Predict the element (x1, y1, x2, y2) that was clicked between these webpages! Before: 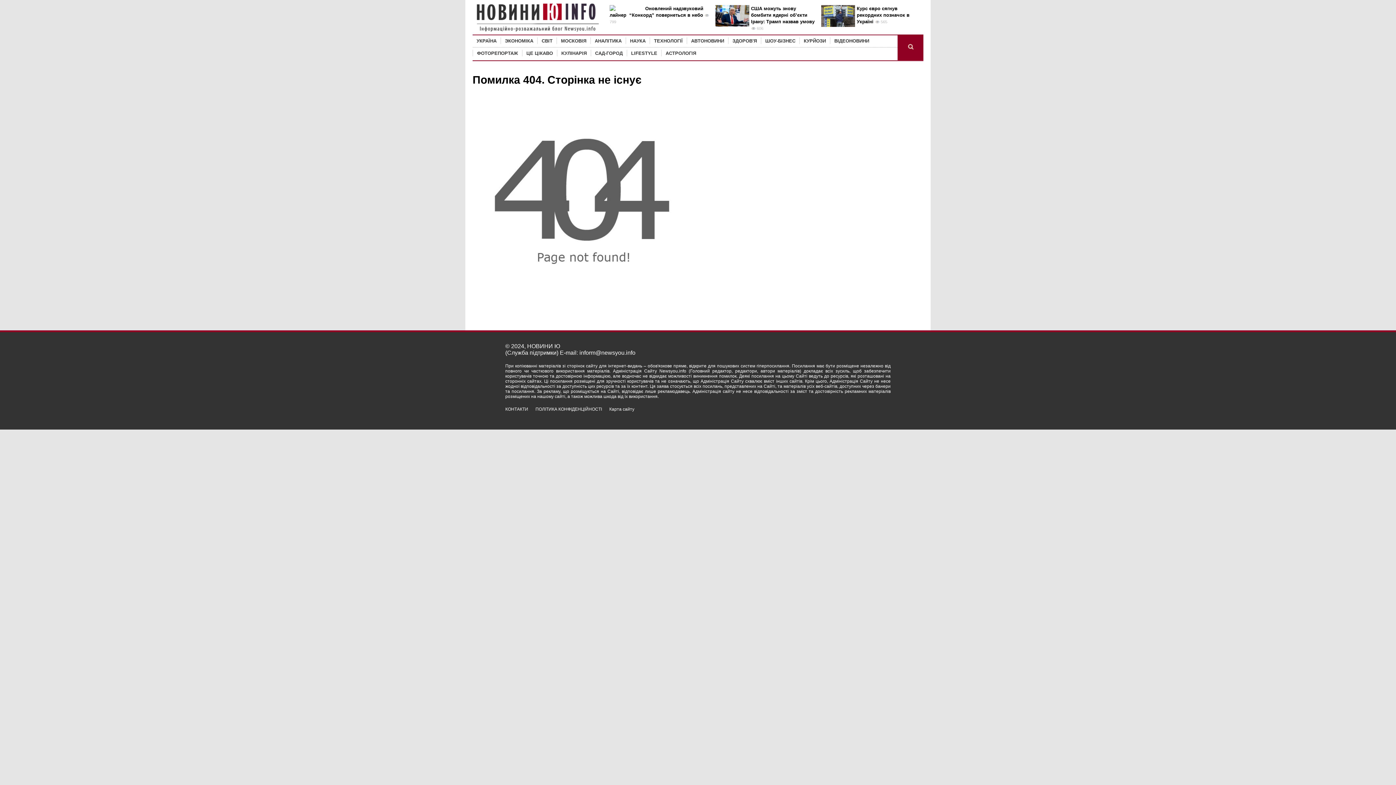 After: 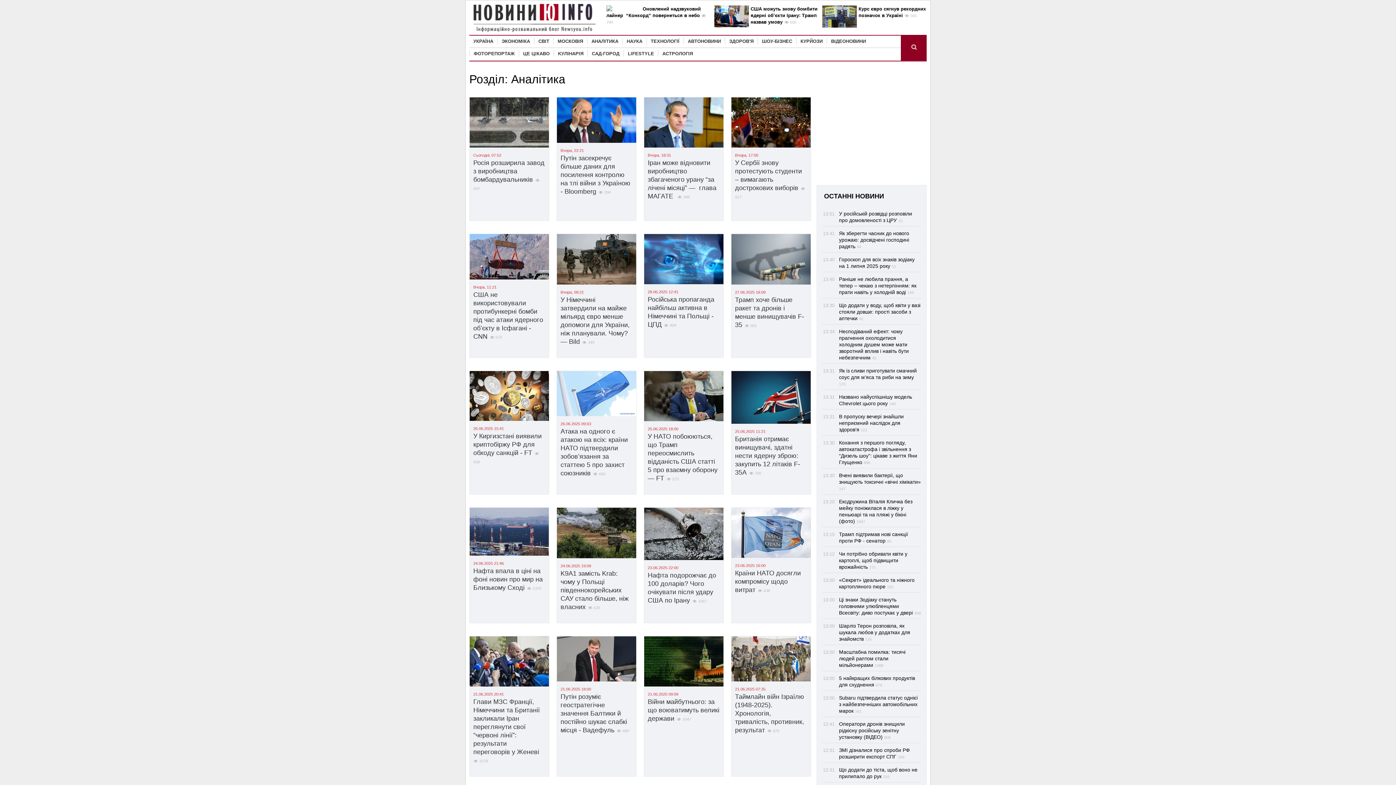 Action: label: АНАЛІТИКА bbox: (590, 37, 625, 44)